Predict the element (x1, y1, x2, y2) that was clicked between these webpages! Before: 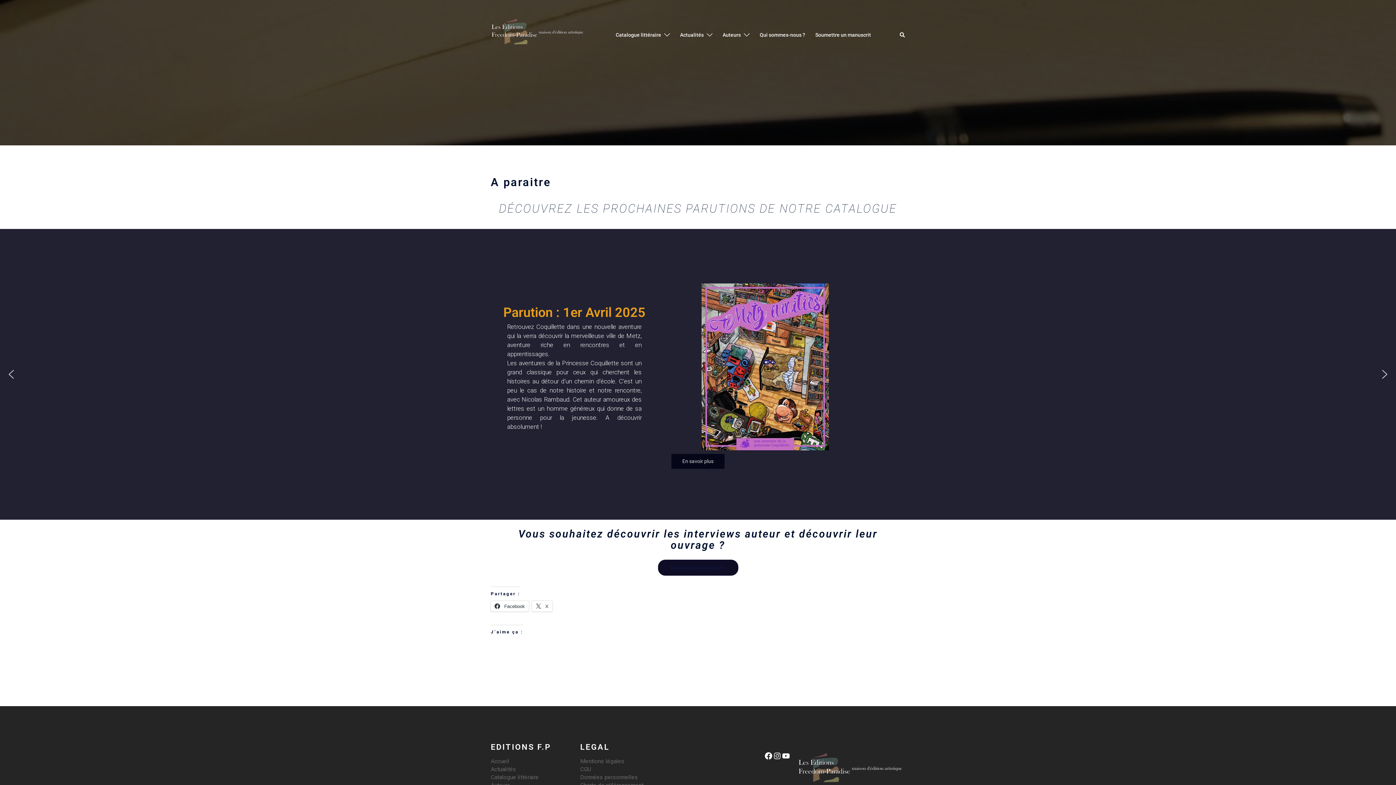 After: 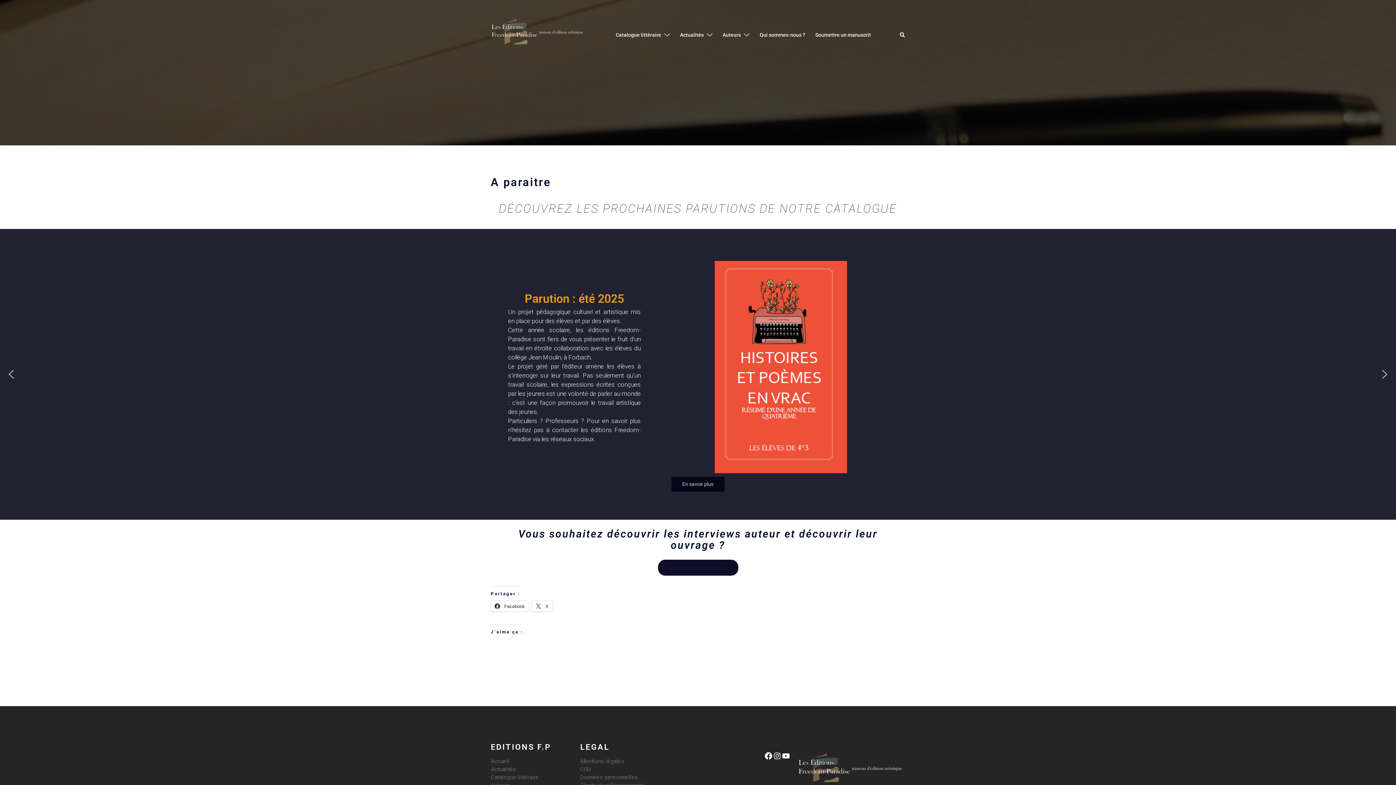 Action: bbox: (5, 368, 17, 380) label: previous arrow